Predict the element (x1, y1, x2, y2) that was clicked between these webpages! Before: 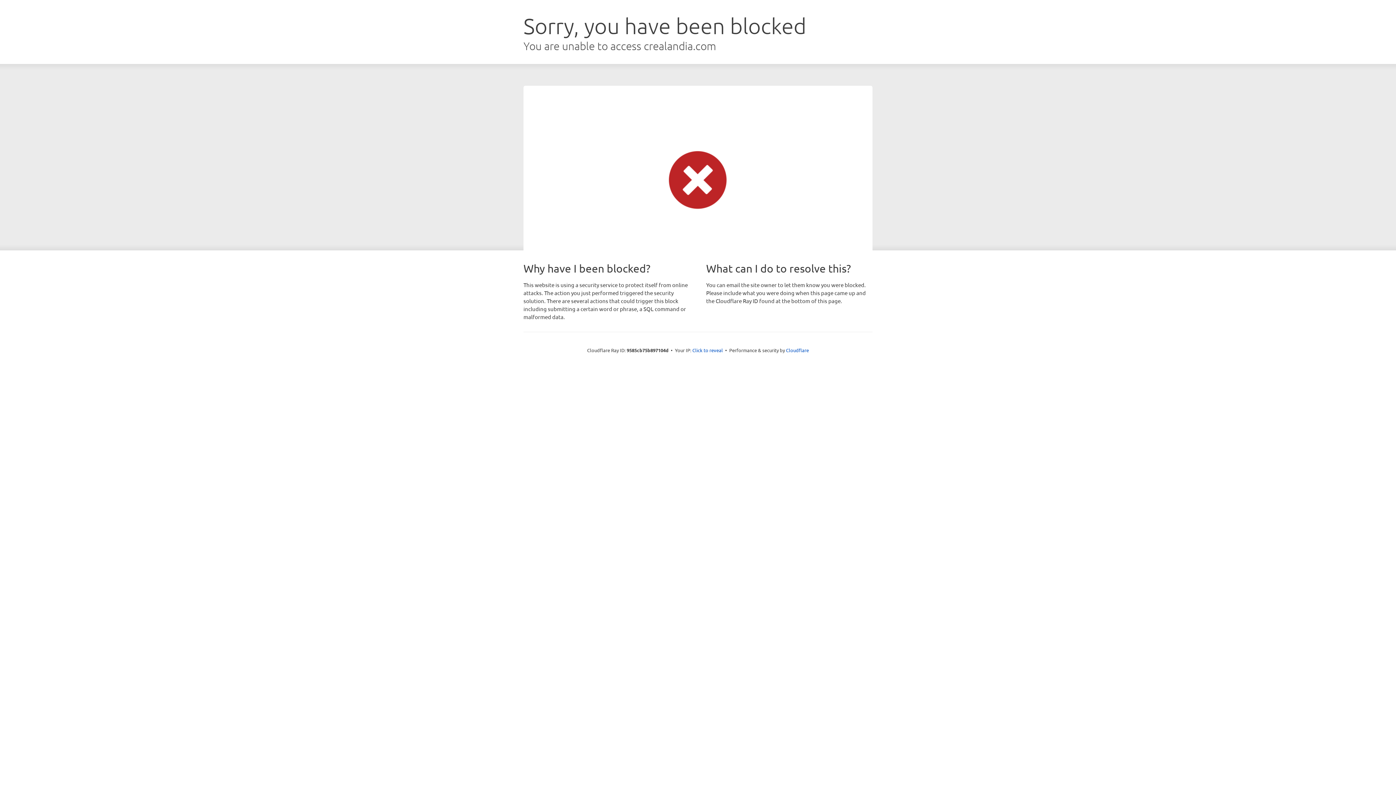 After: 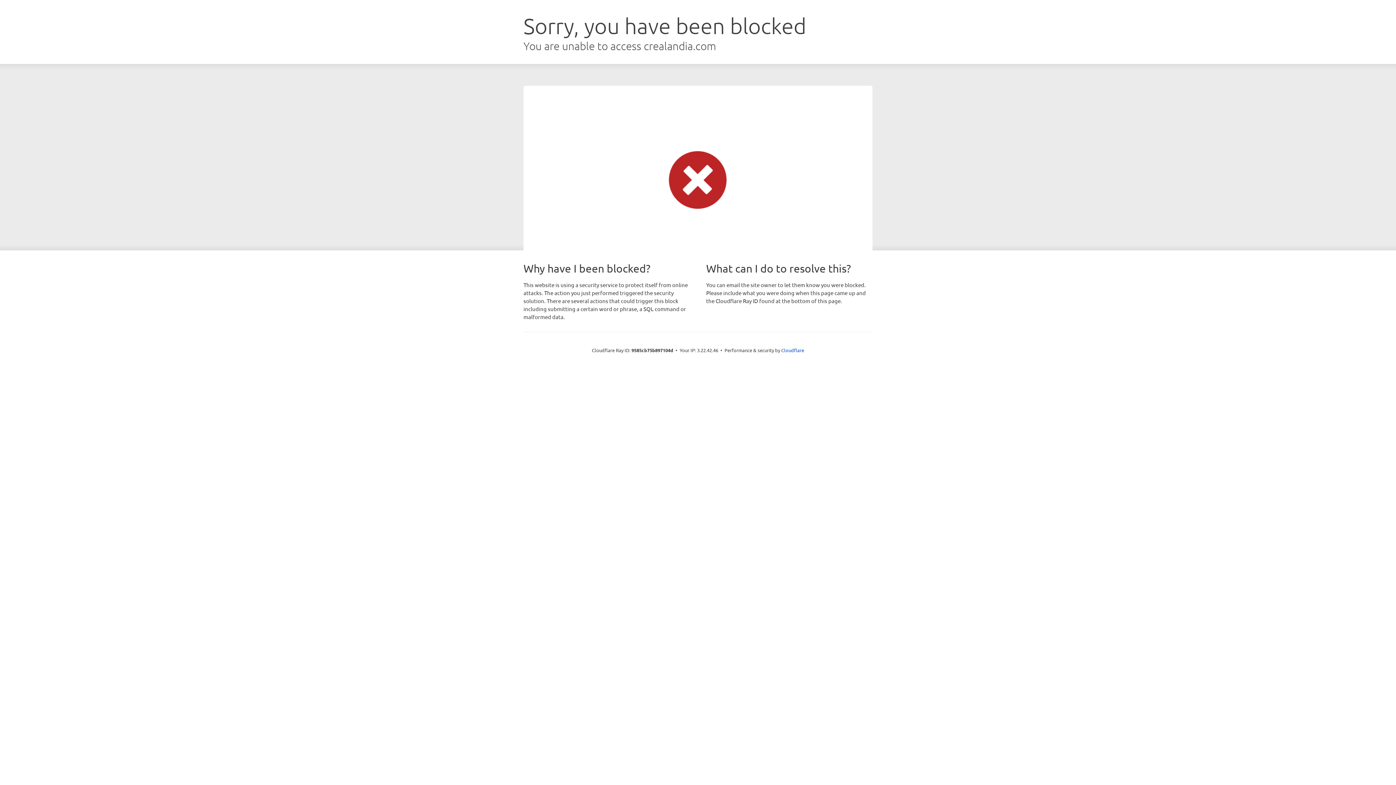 Action: label: Click to reveal bbox: (692, 346, 723, 353)